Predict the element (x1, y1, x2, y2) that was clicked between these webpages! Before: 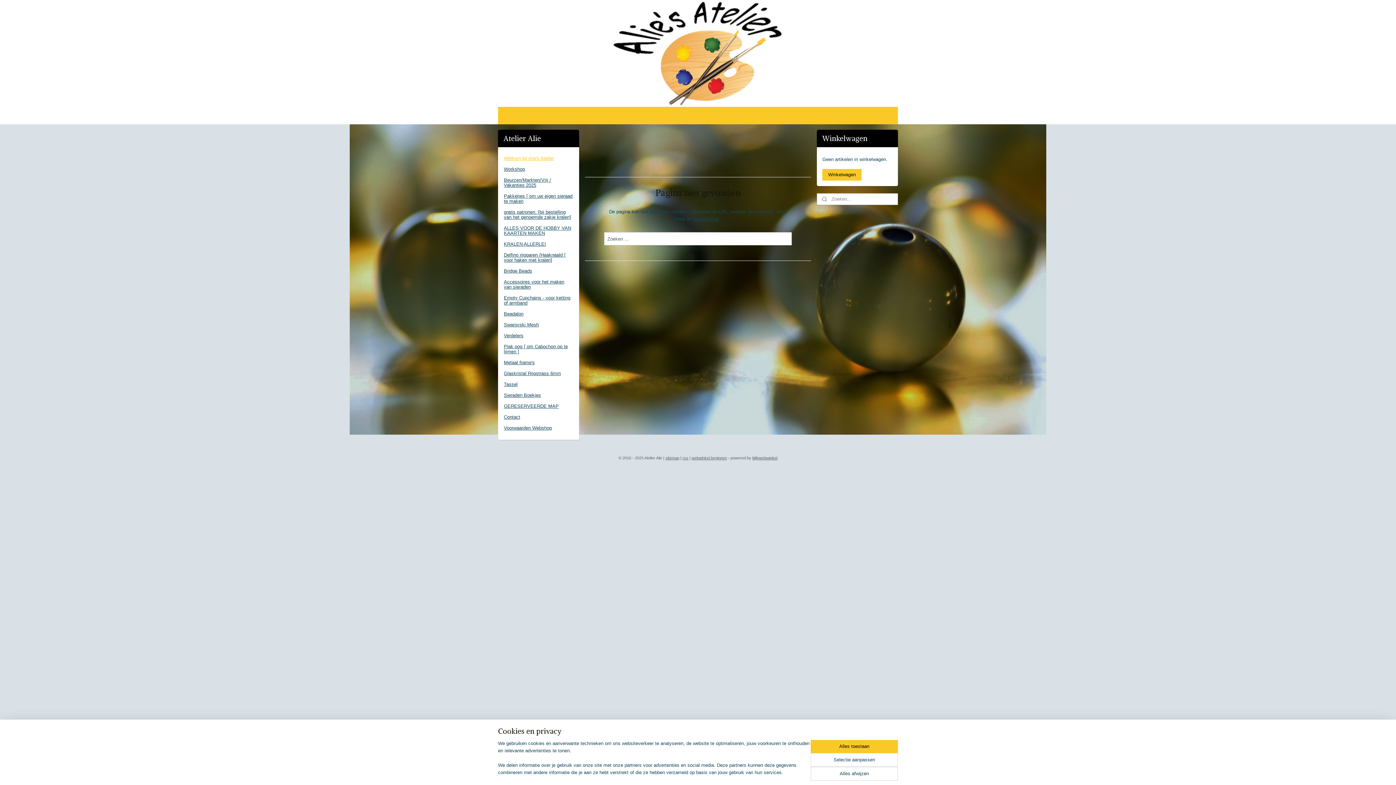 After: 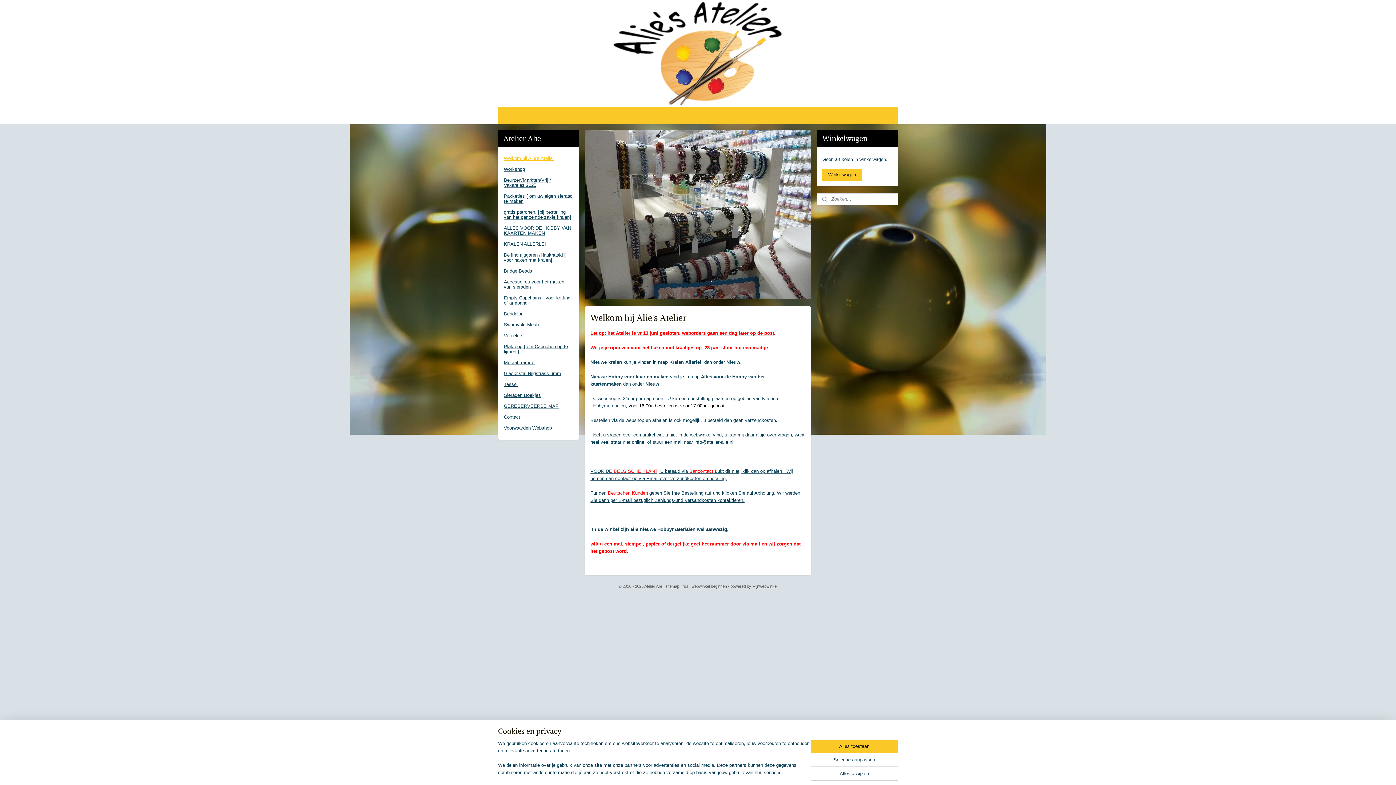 Action: bbox: (498, 153, 579, 164) label: Welkom bij Alie's Atelier